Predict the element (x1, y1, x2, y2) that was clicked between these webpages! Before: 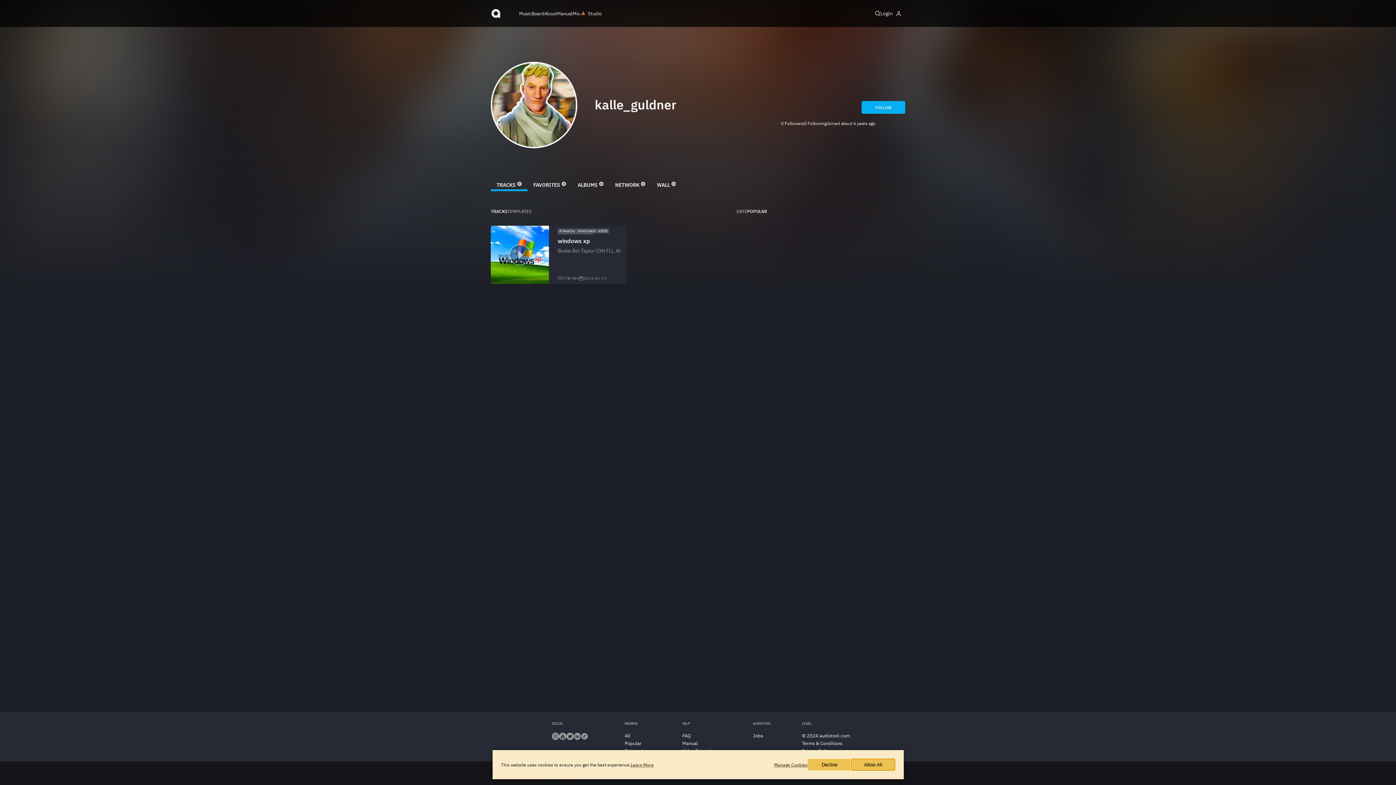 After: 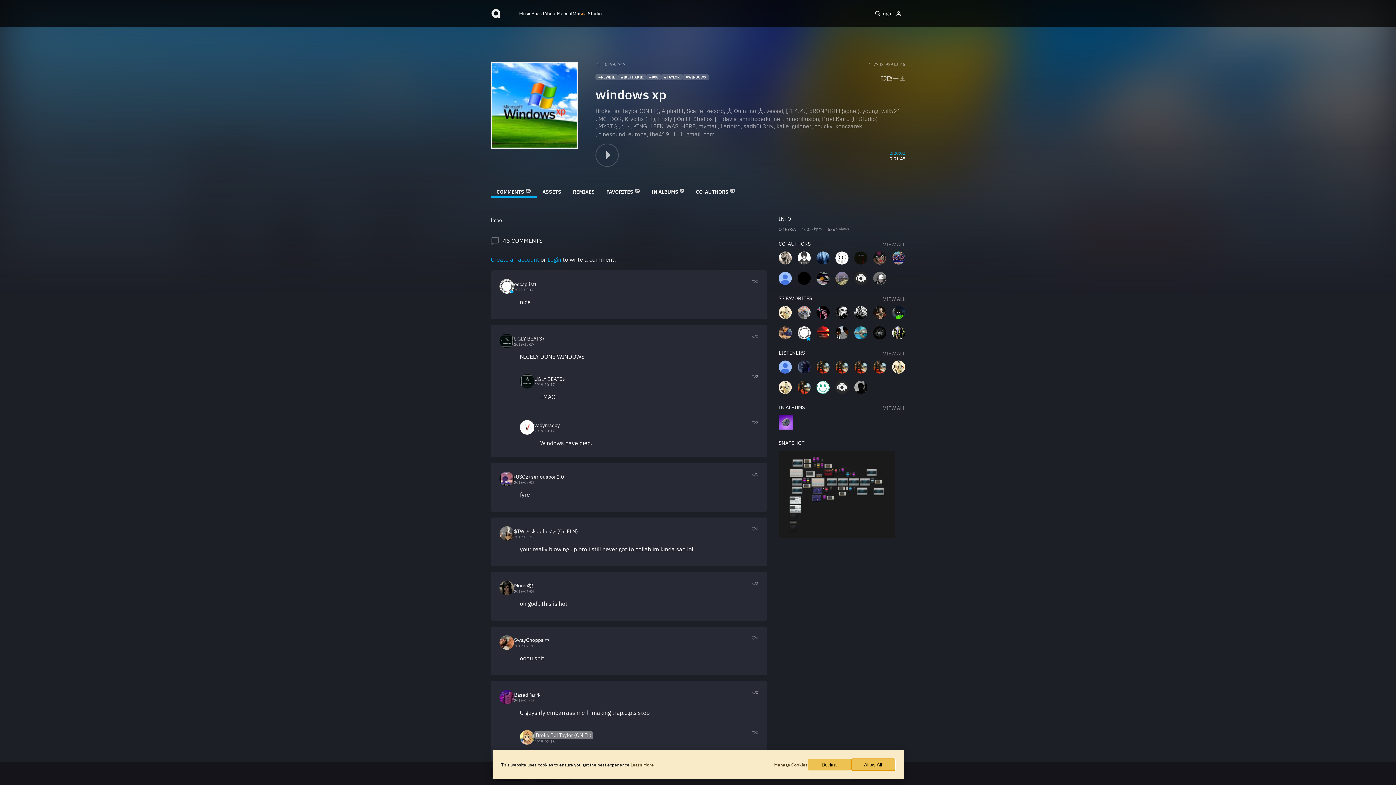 Action: label: windows xp bbox: (557, 237, 621, 244)